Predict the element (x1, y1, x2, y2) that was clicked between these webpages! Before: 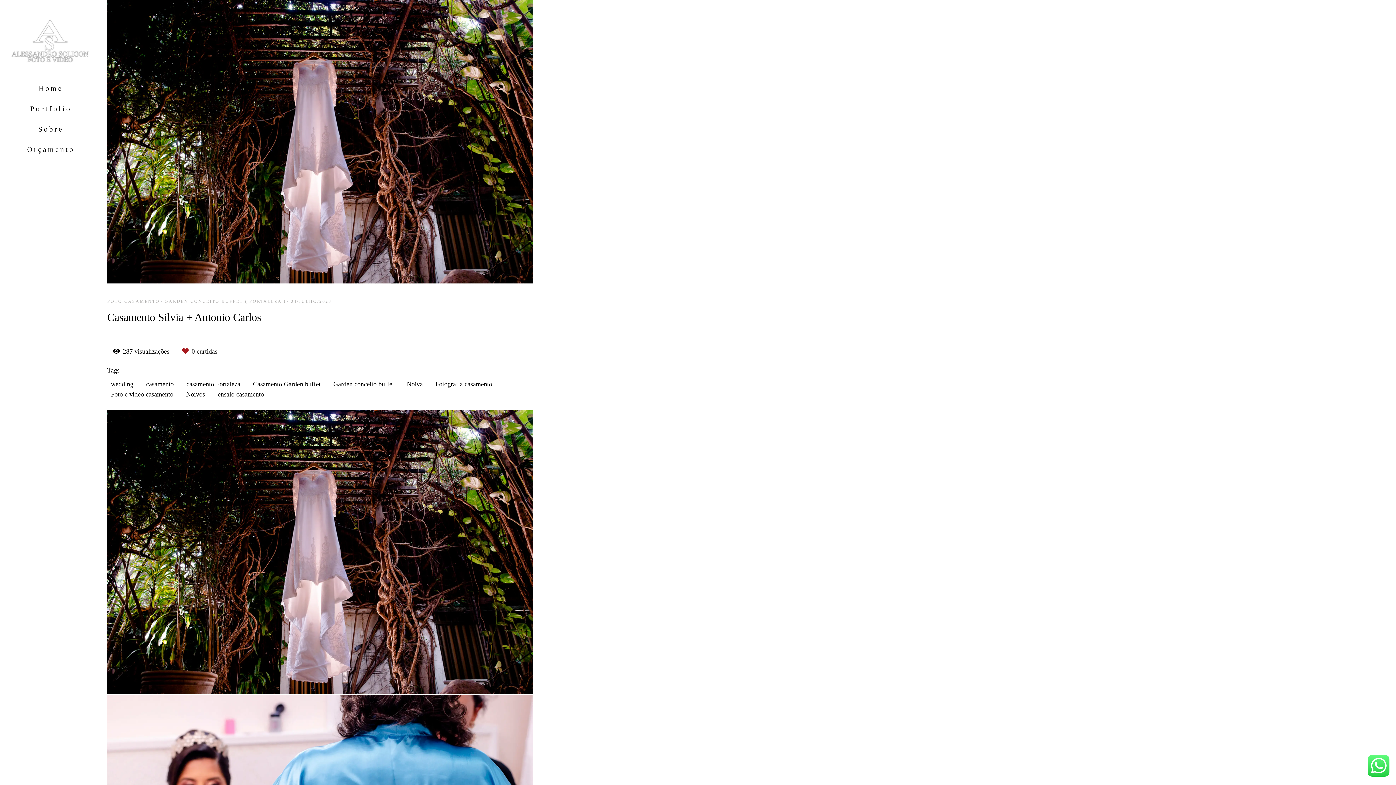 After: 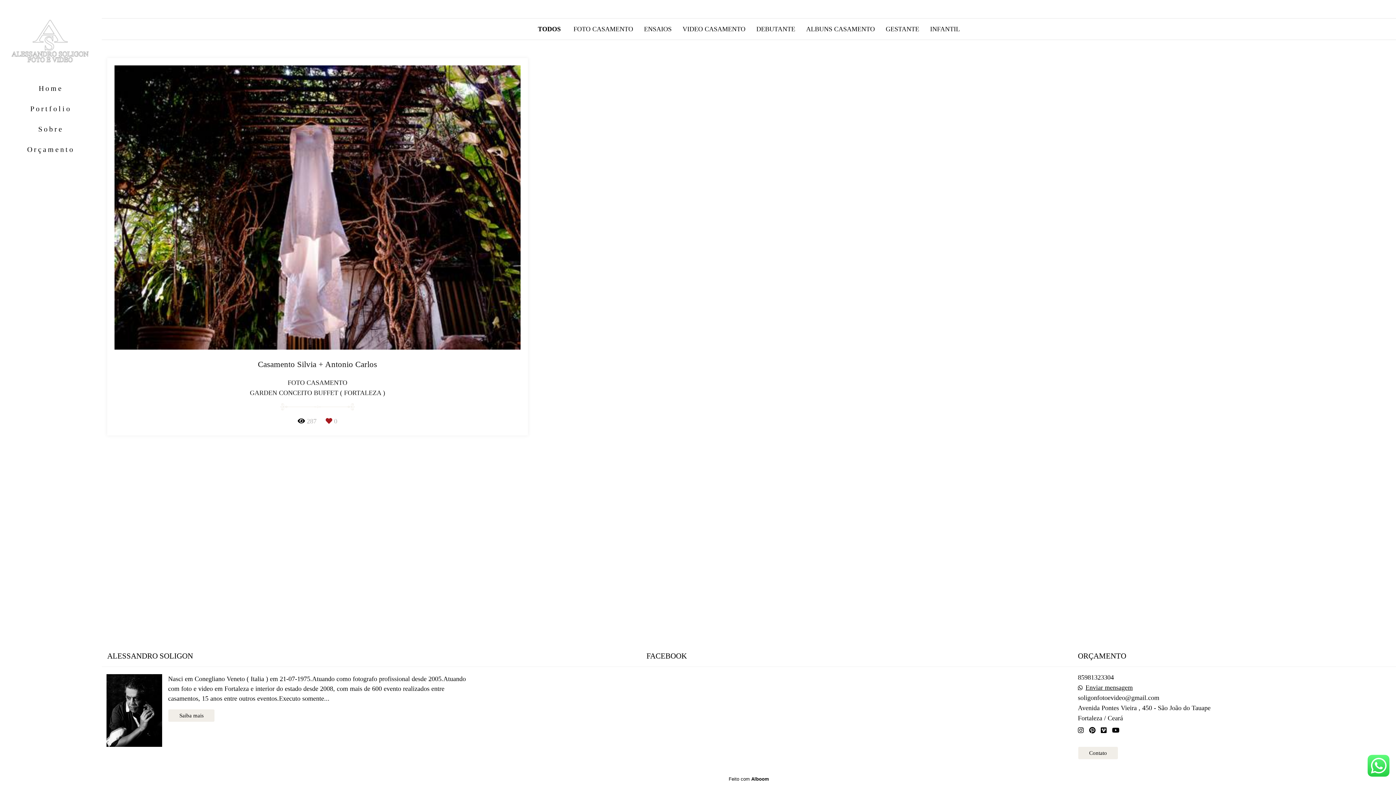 Action: label: Garden conceito buffet bbox: (329, 379, 397, 389)